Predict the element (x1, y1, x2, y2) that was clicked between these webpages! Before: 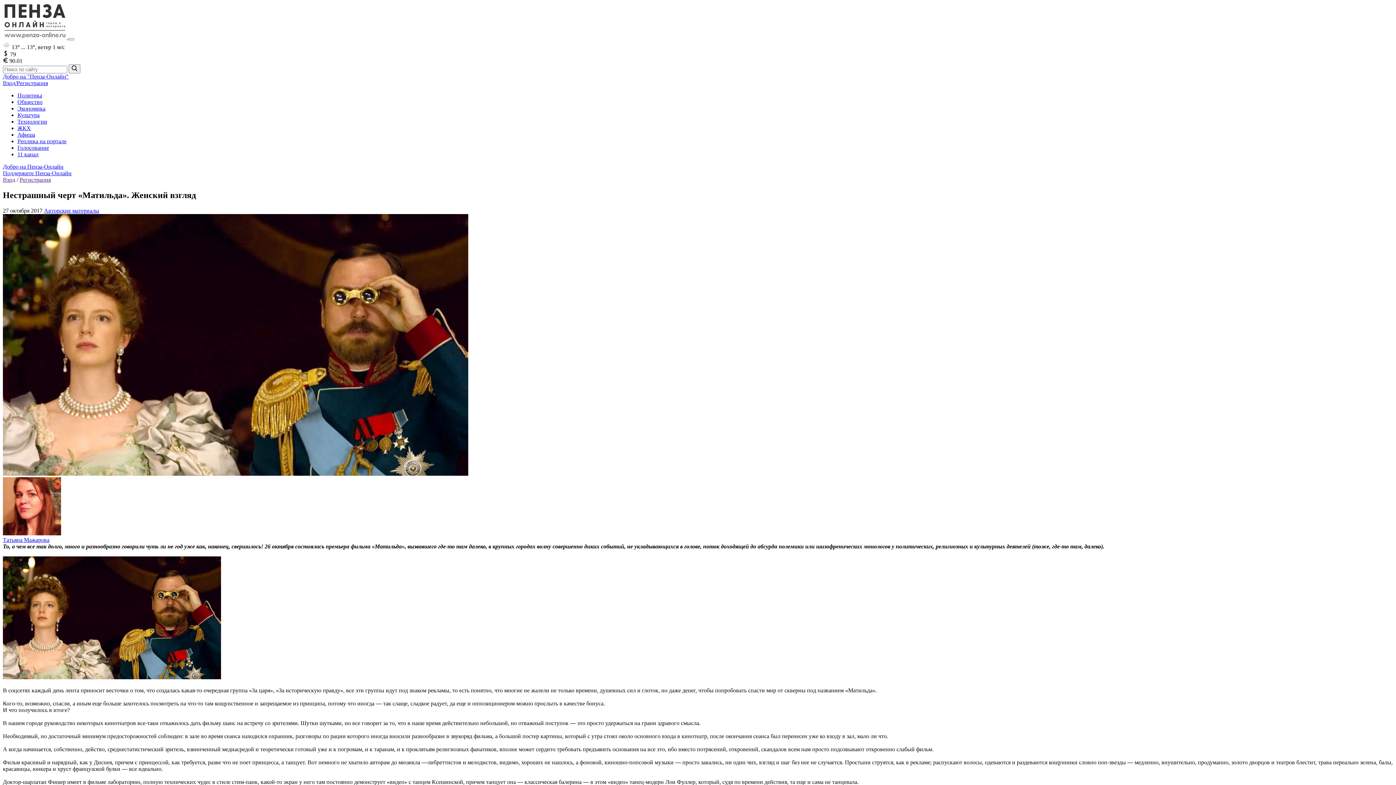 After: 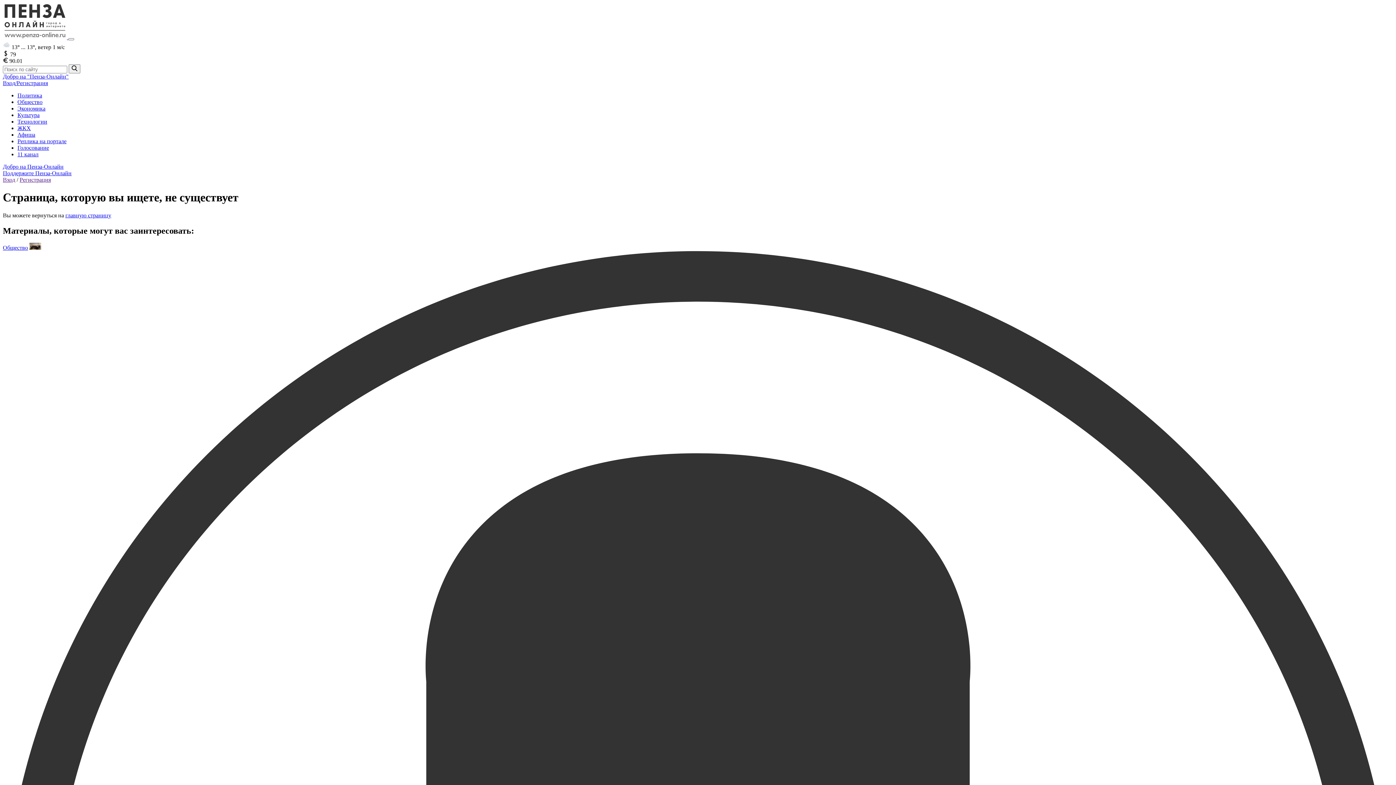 Action: label: Добро на Пенза-Онлайн bbox: (2, 163, 63, 169)